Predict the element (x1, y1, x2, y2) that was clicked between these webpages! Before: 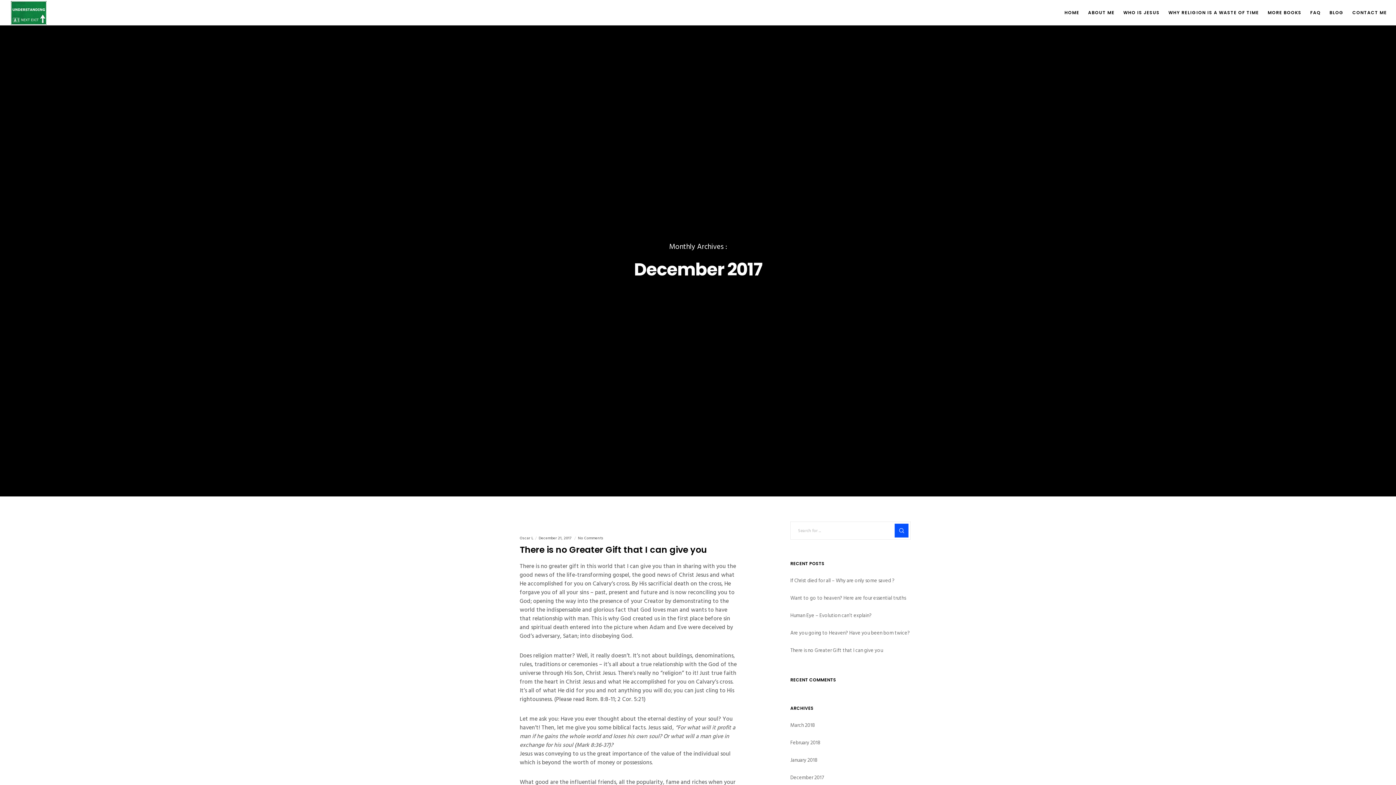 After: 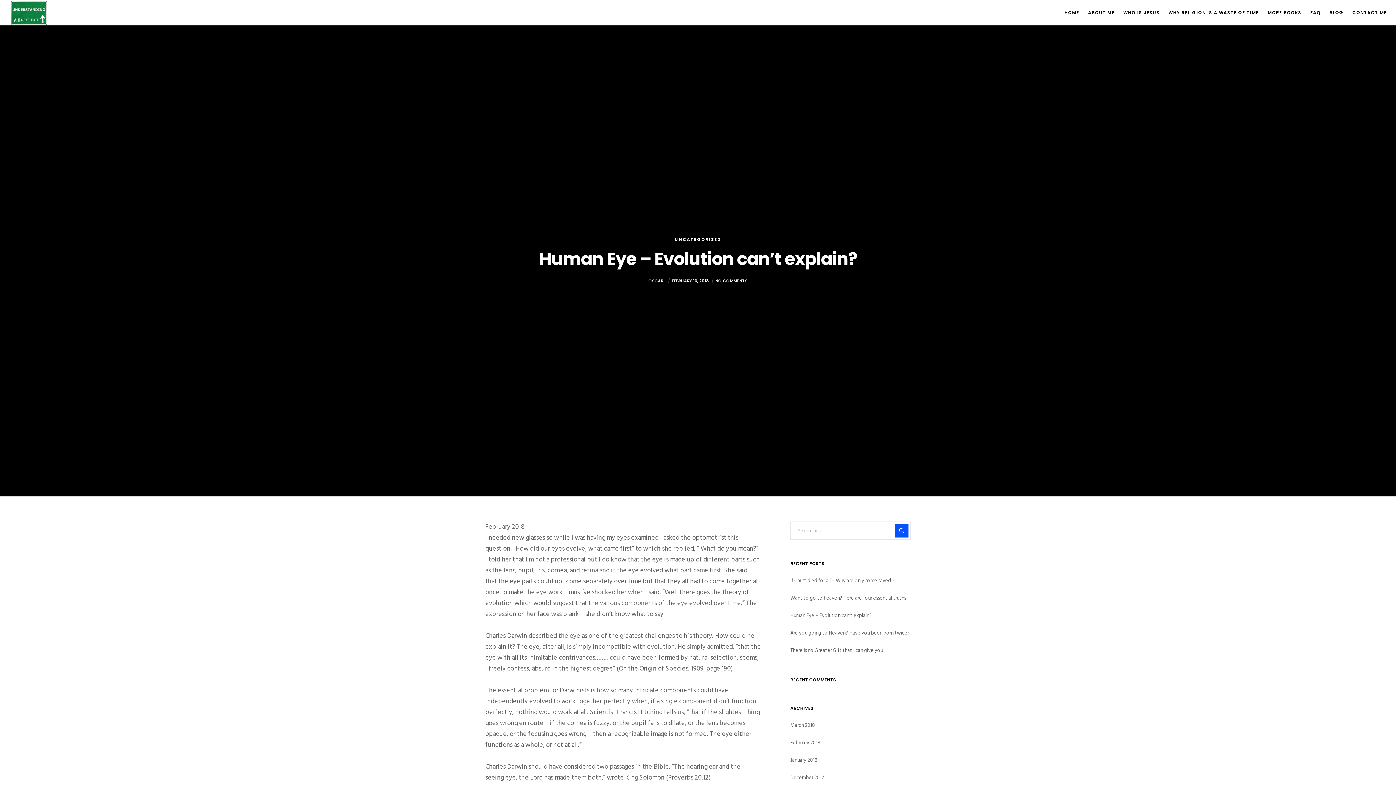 Action: label: Human Eye – Evolution can’t explain? bbox: (790, 611, 872, 619)